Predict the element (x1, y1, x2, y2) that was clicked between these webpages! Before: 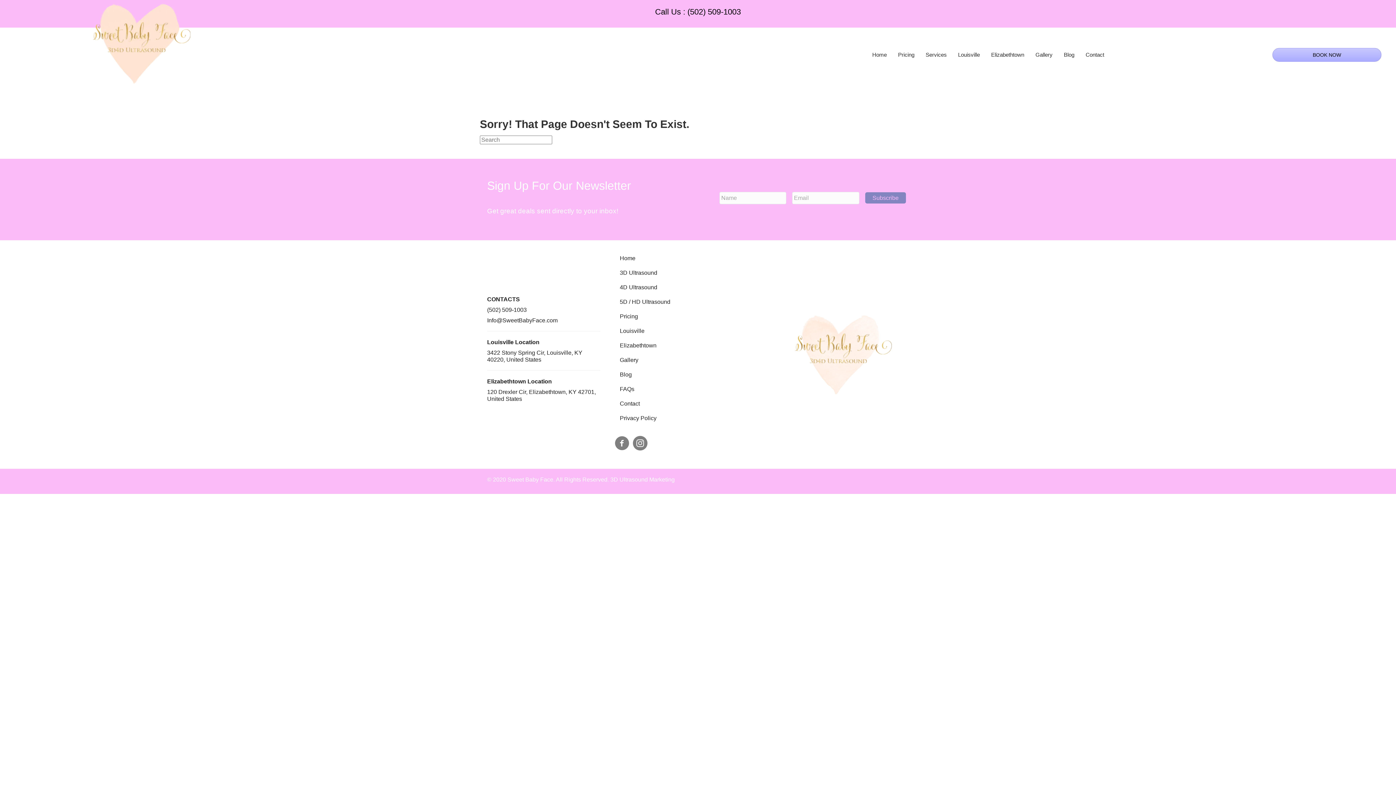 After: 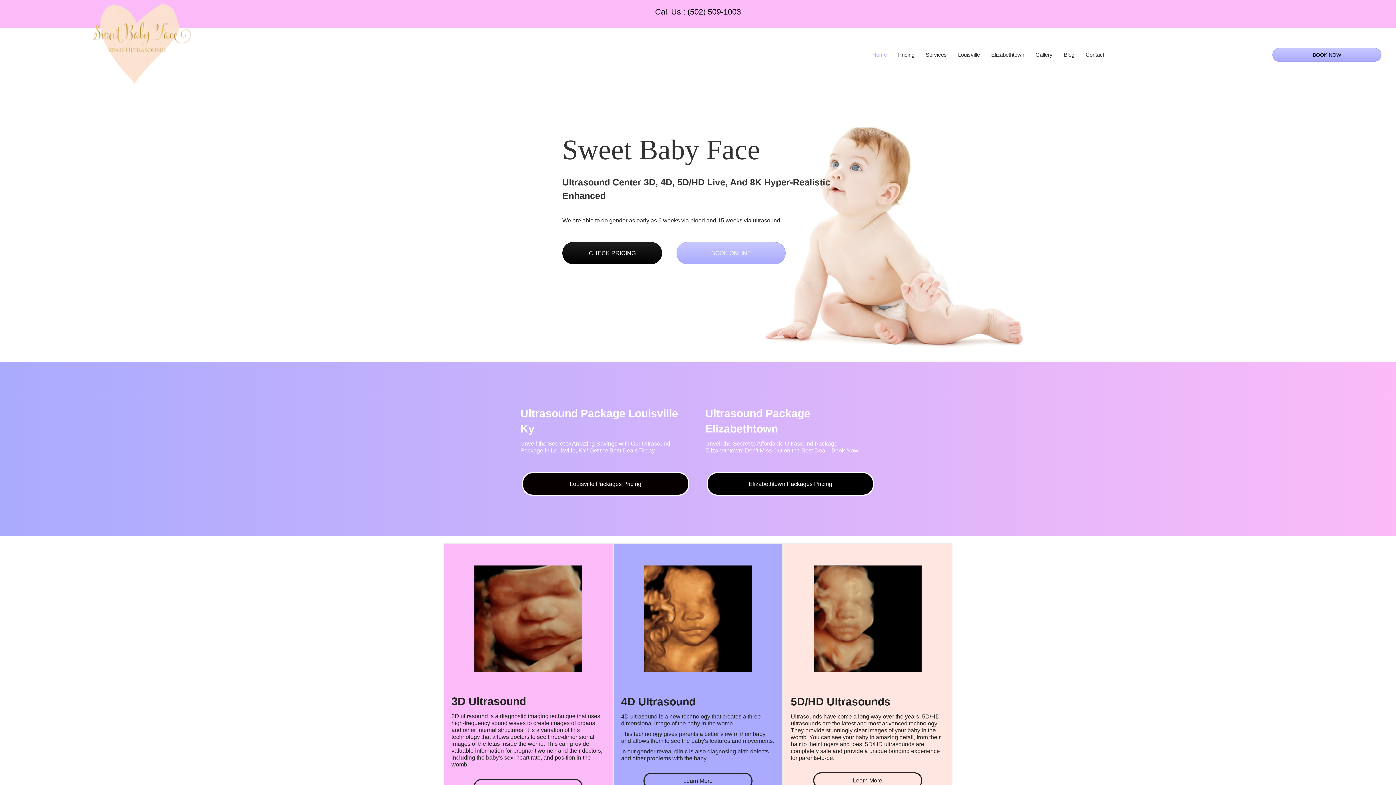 Action: bbox: (614, 251, 763, 265) label: Home